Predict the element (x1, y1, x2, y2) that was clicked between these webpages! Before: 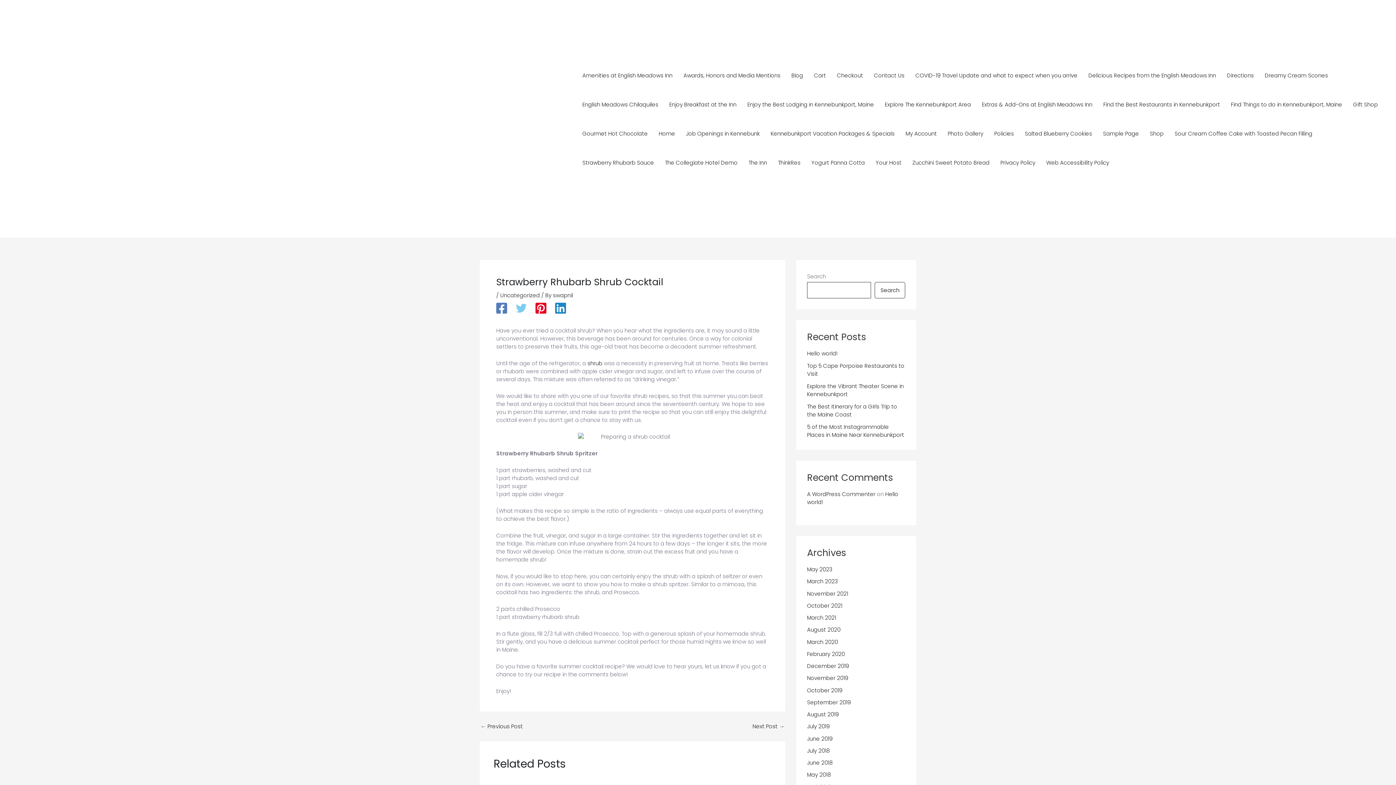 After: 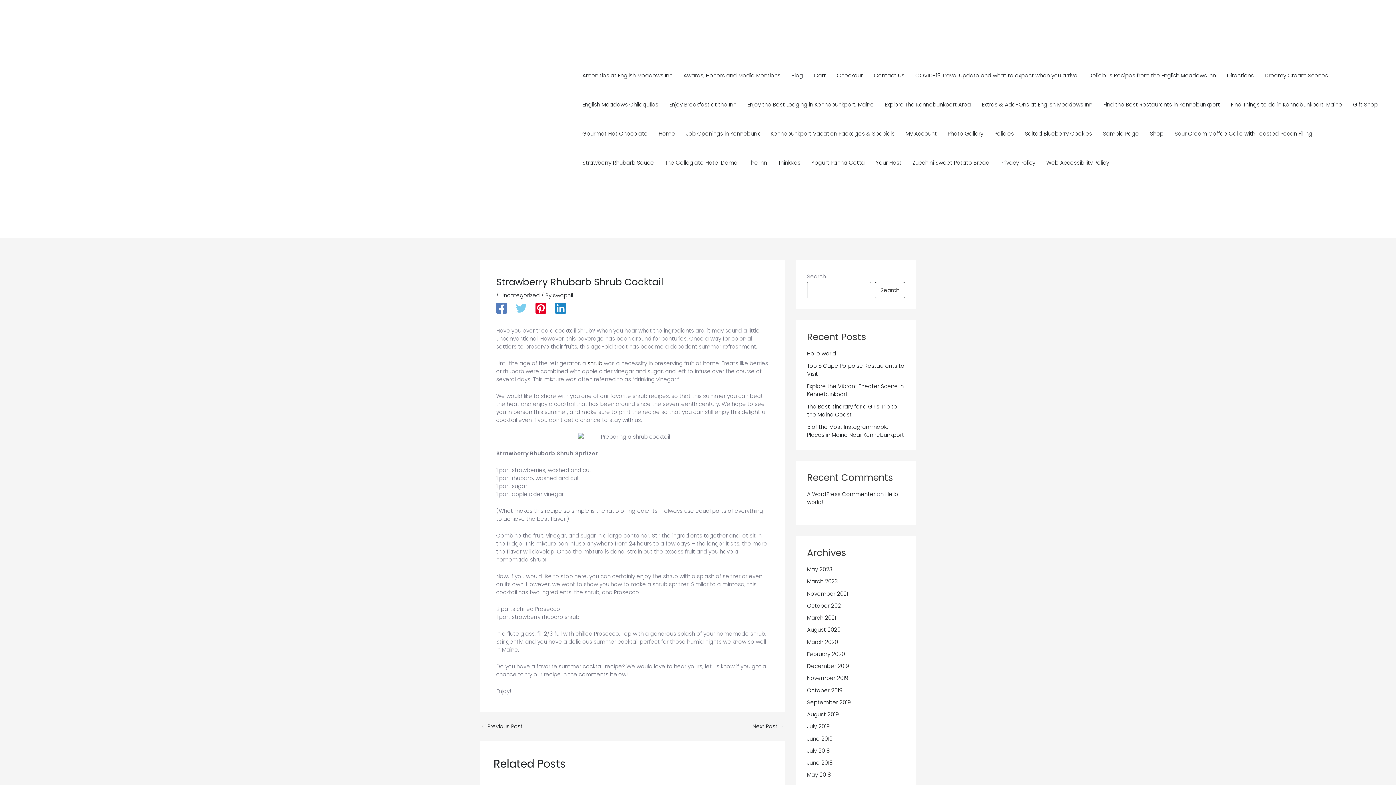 Action: label: Facebook bbox: (496, 302, 507, 316)